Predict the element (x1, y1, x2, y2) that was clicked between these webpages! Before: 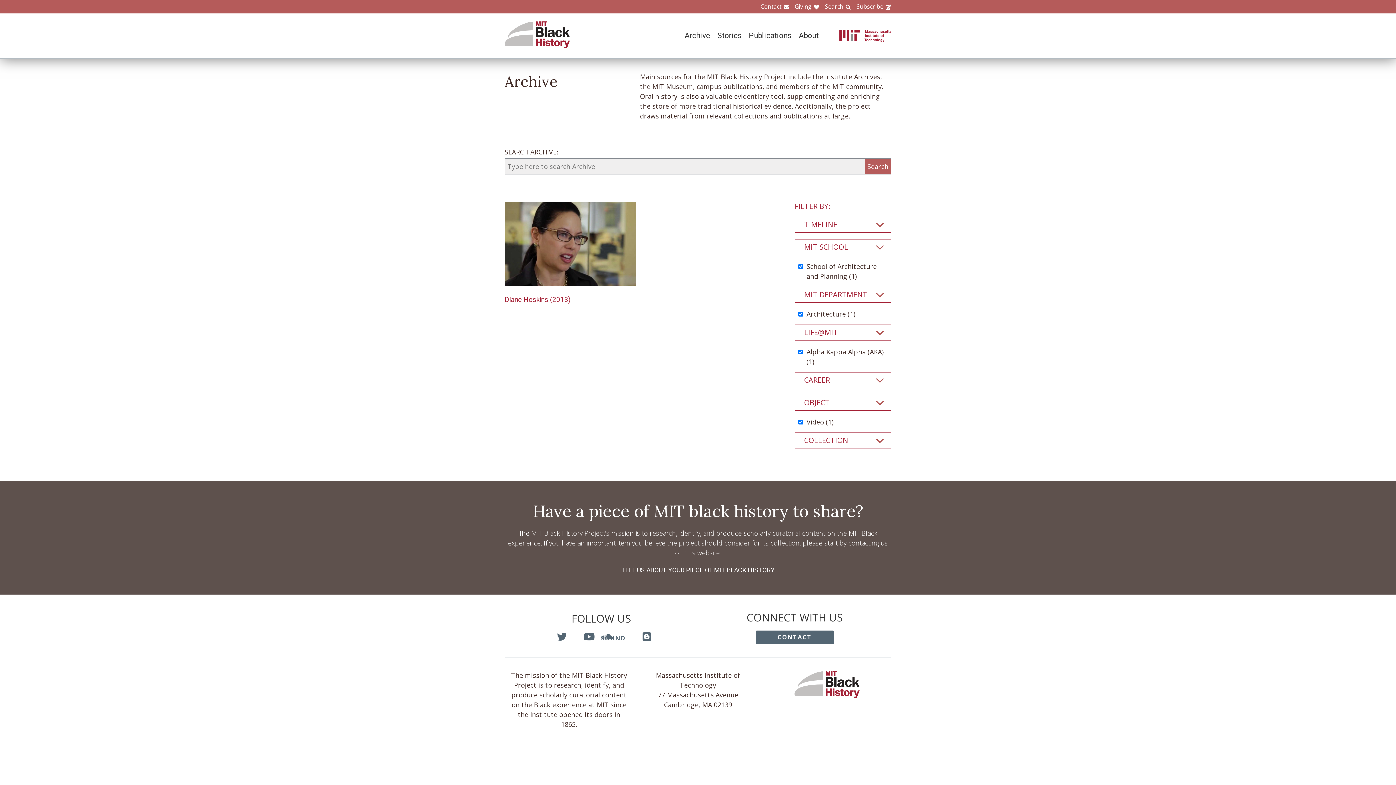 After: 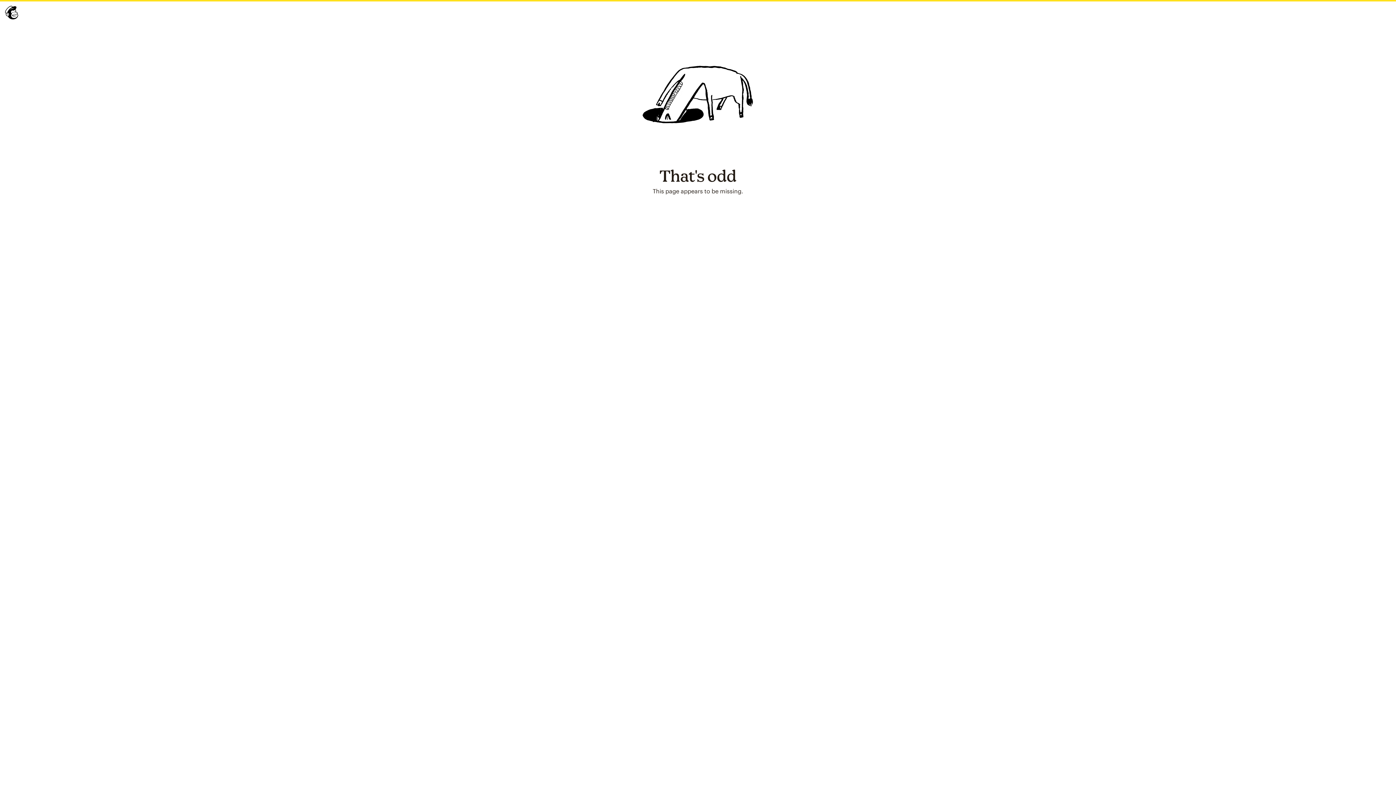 Action: bbox: (850, 2, 891, 10) label: Subscribe